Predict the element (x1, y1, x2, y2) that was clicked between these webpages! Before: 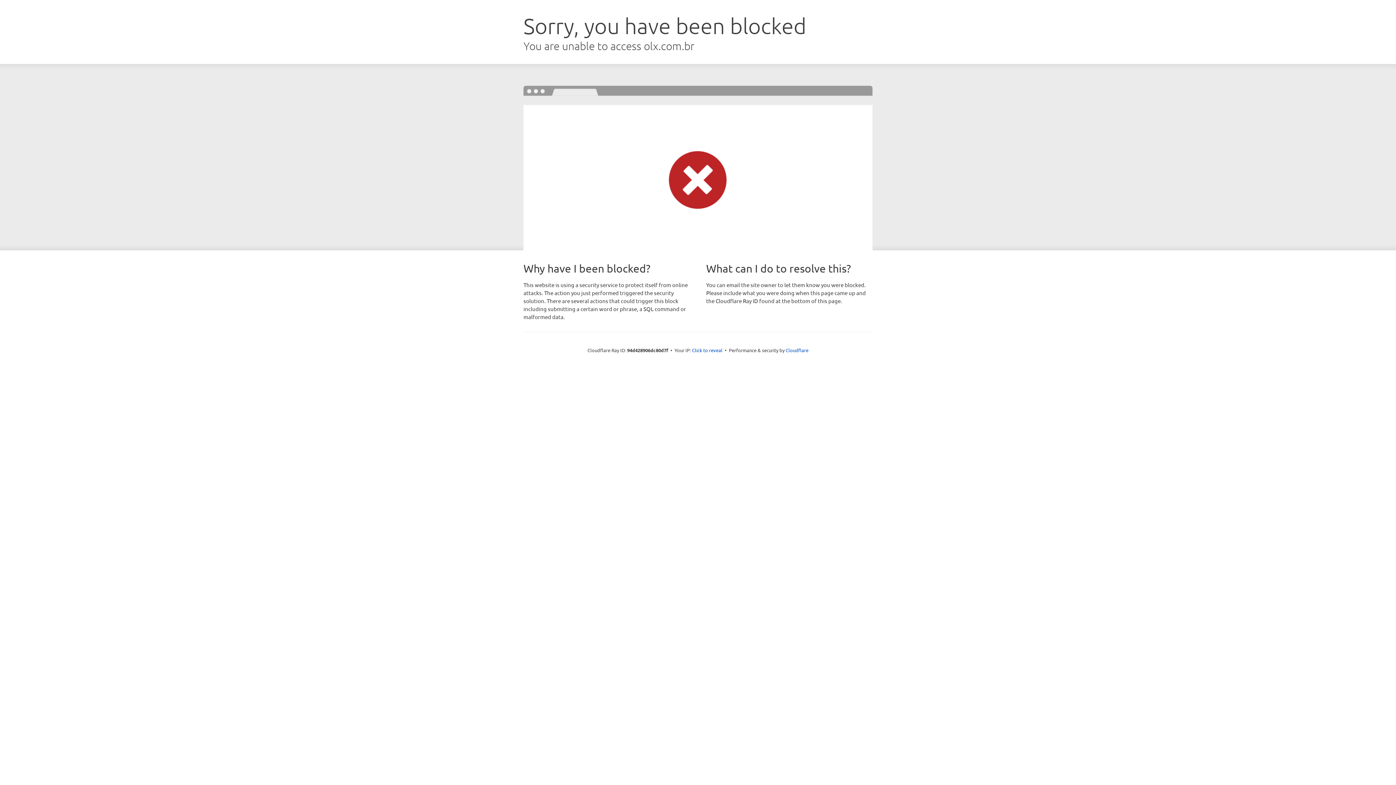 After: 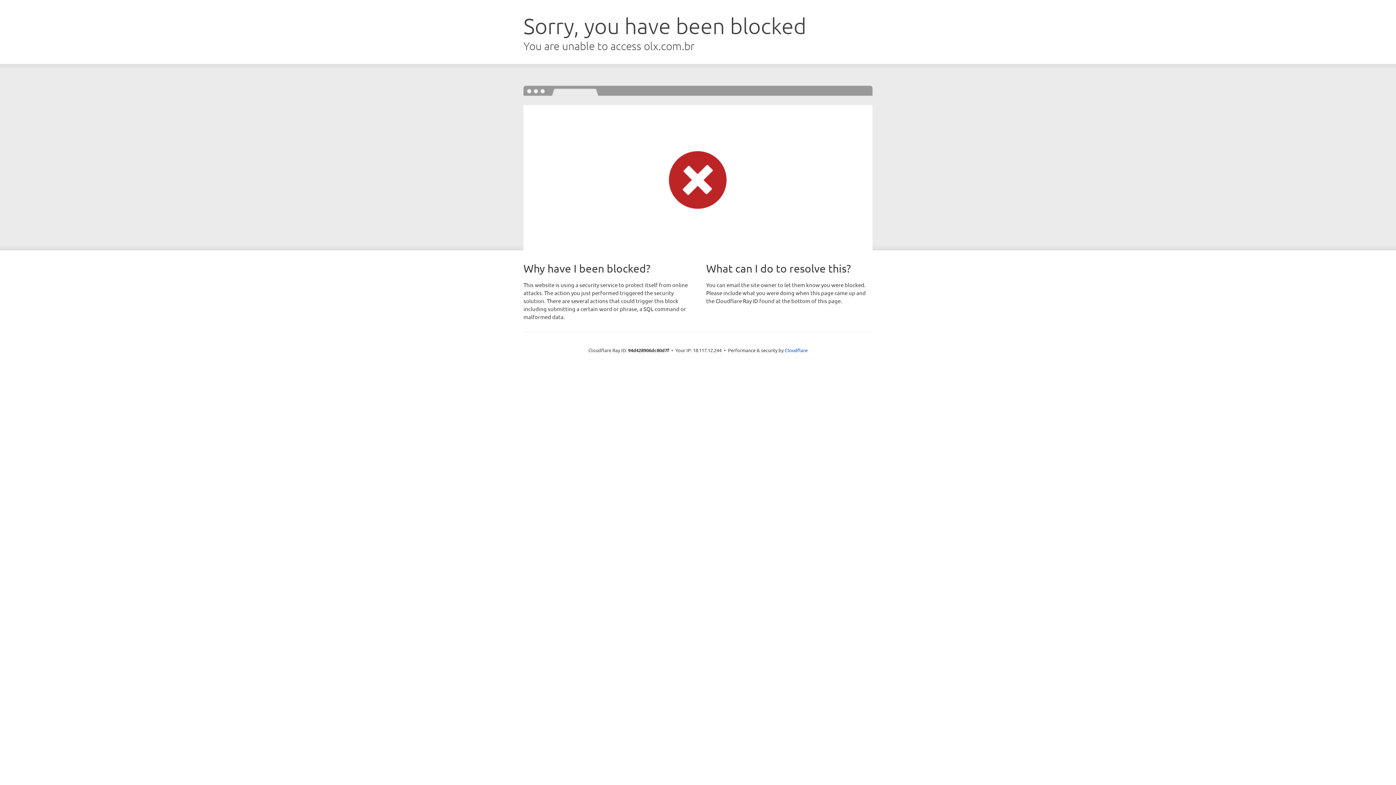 Action: label: Click to reveal bbox: (692, 346, 722, 353)